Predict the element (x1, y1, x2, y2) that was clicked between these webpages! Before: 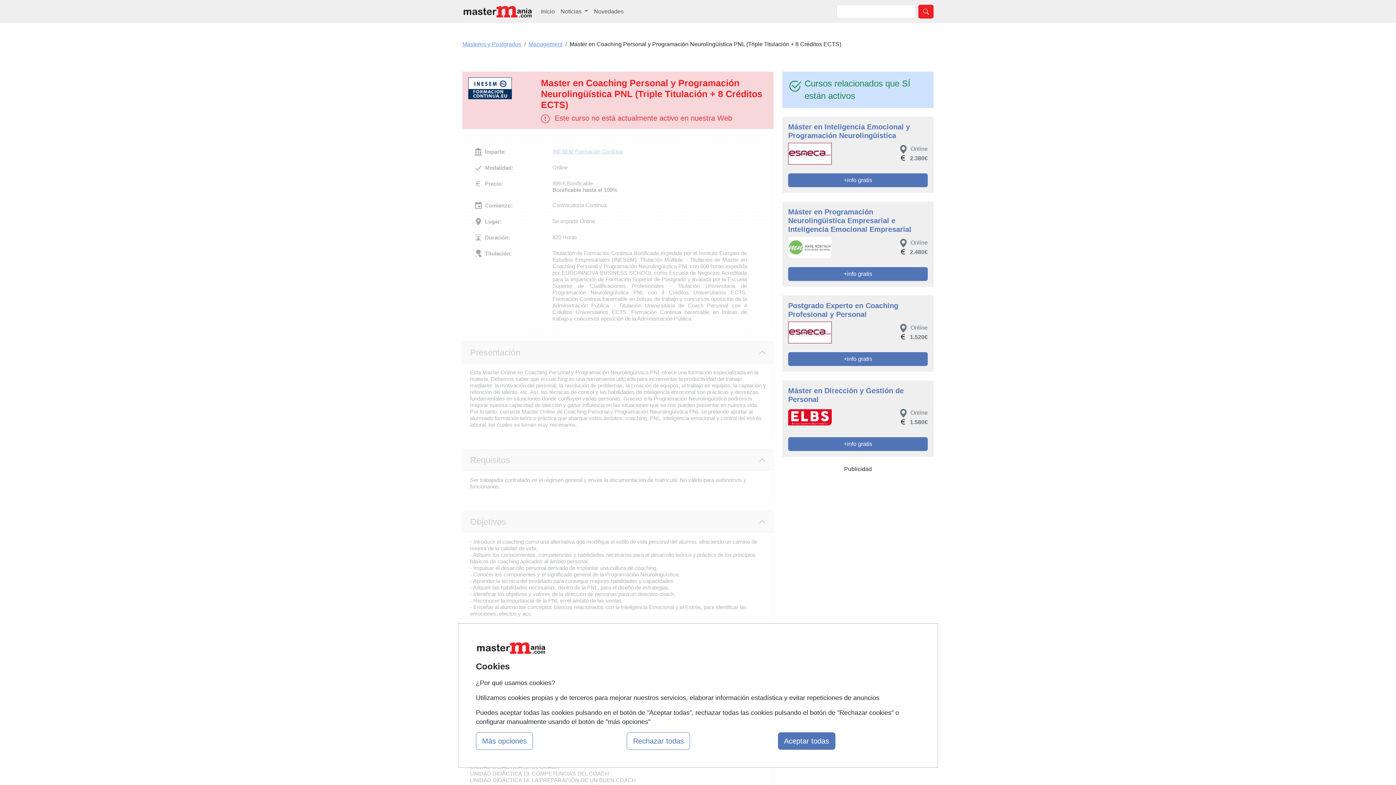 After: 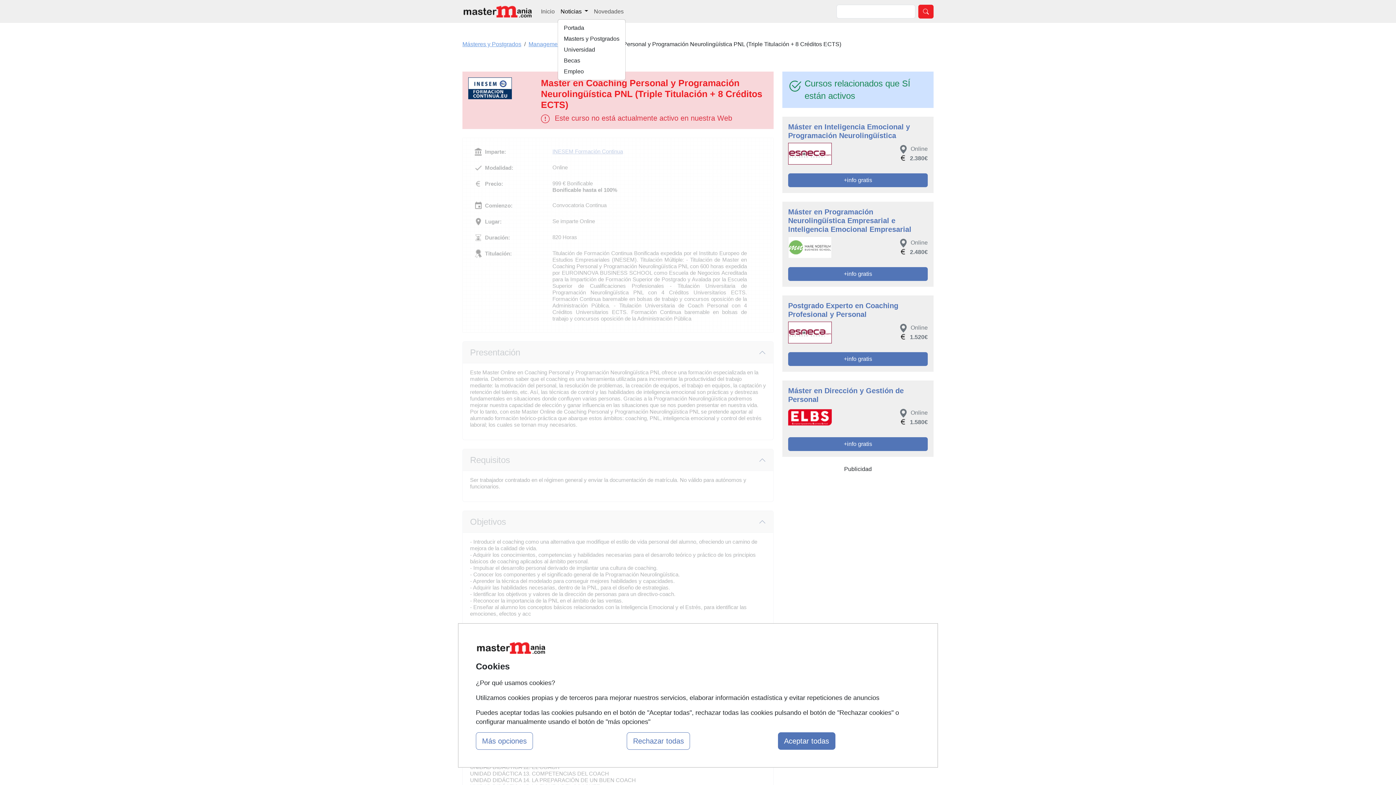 Action: bbox: (557, 4, 591, 18) label: Noticias 